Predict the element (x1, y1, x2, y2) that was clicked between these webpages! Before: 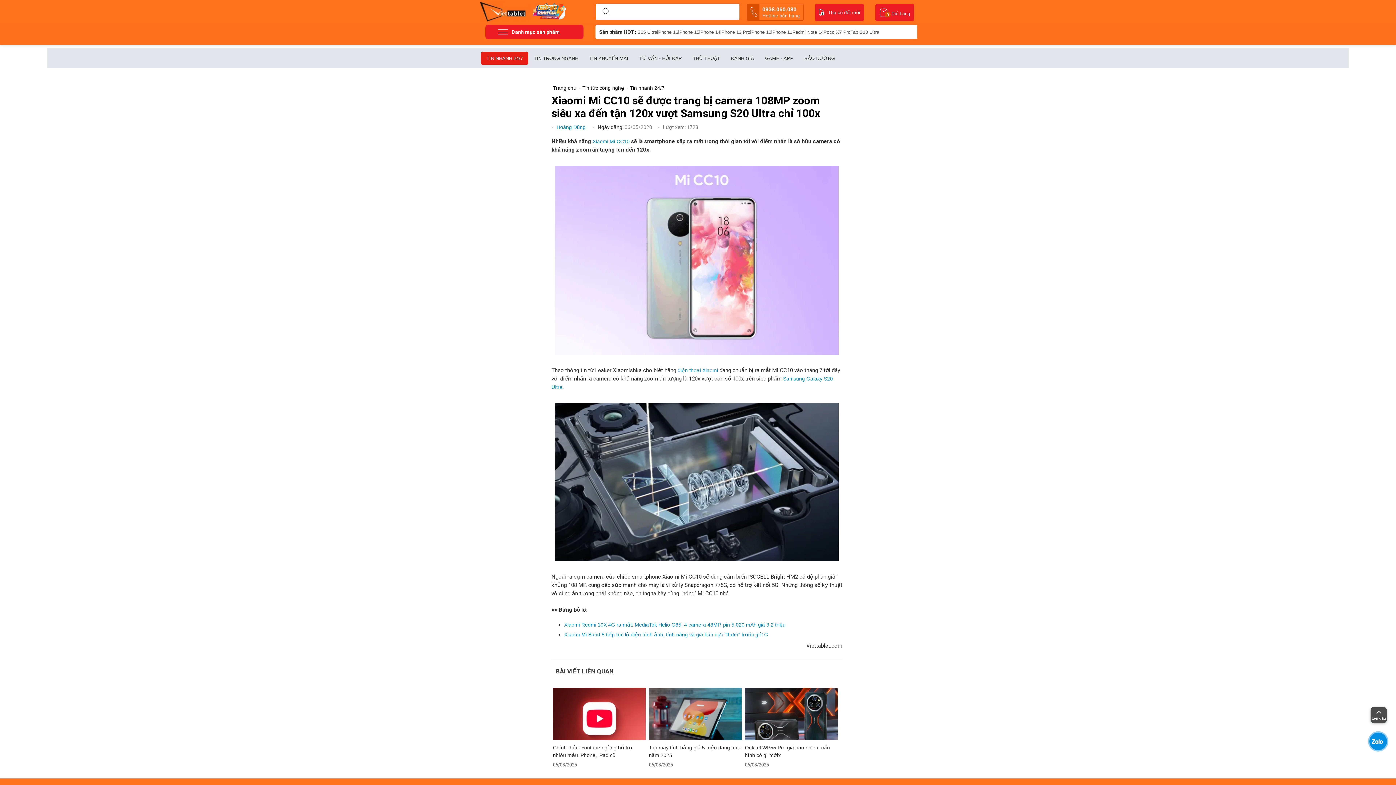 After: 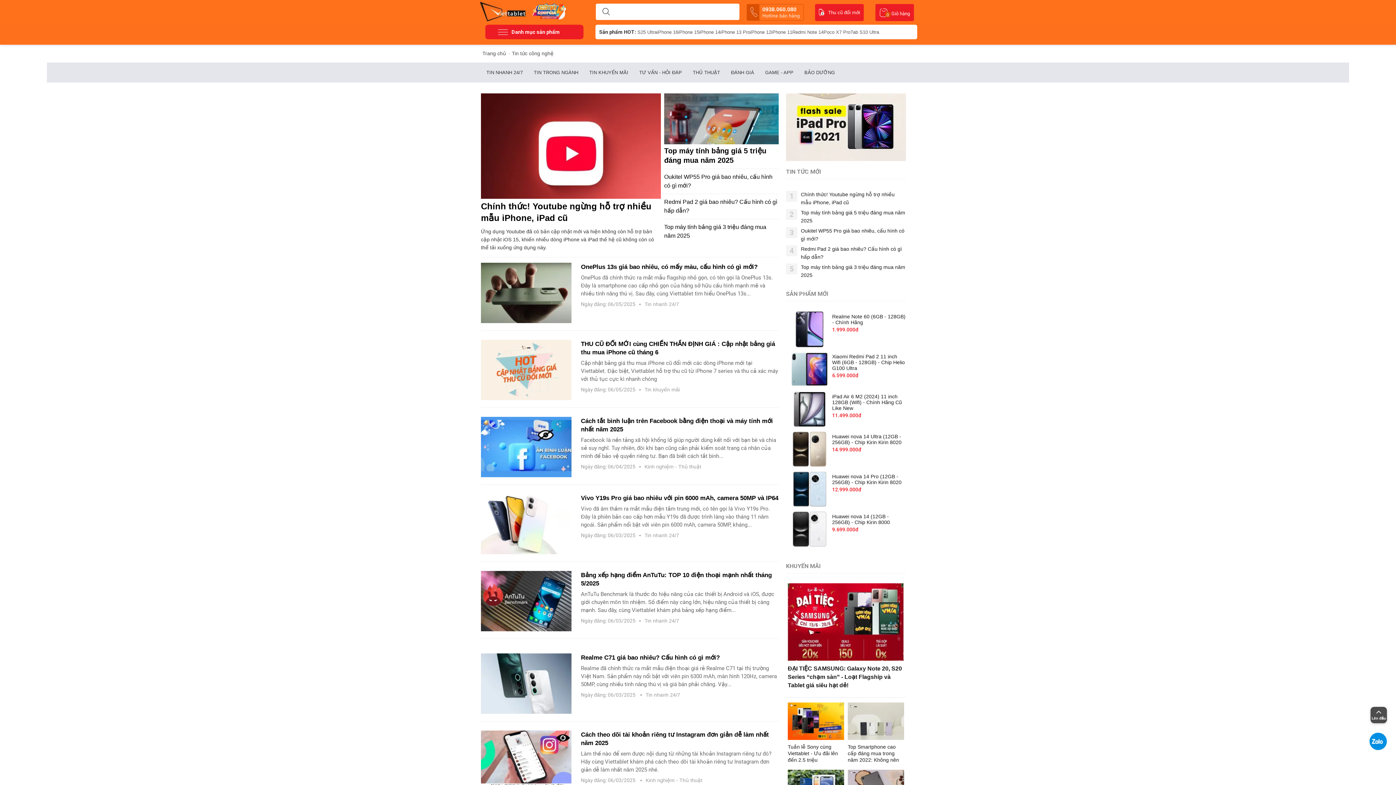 Action: label: Tin tức công nghệ bbox: (581, 84, 625, 91)